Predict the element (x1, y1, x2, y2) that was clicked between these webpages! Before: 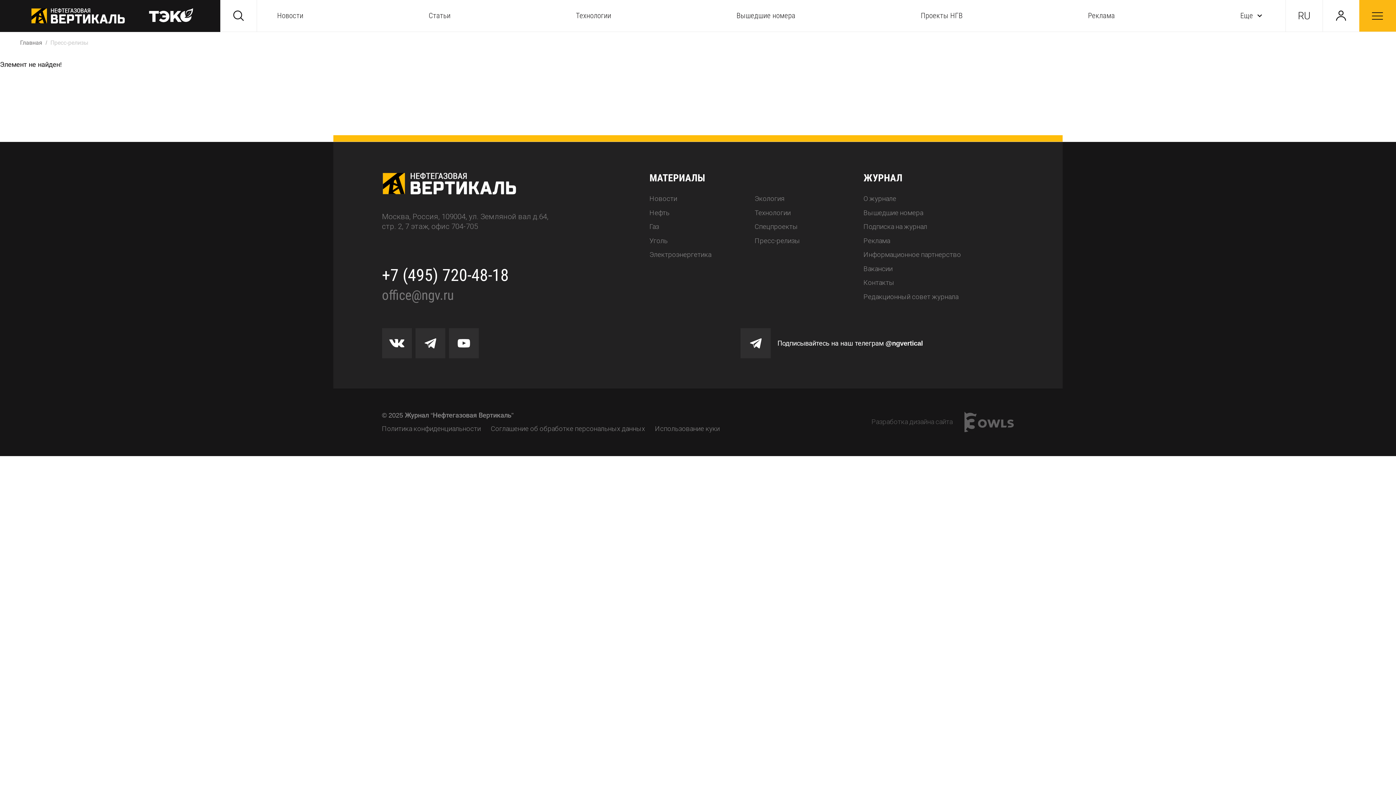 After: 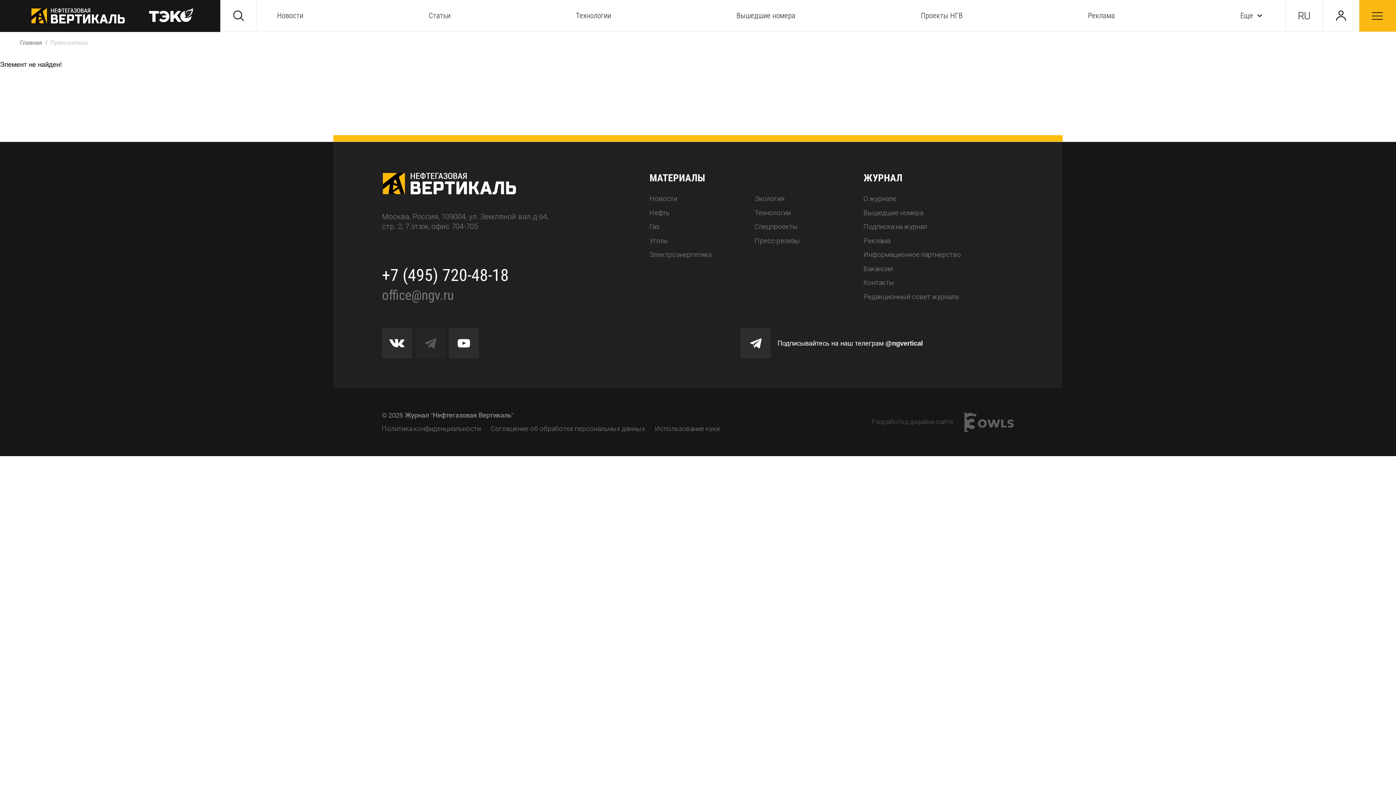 Action: bbox: (415, 328, 445, 358)